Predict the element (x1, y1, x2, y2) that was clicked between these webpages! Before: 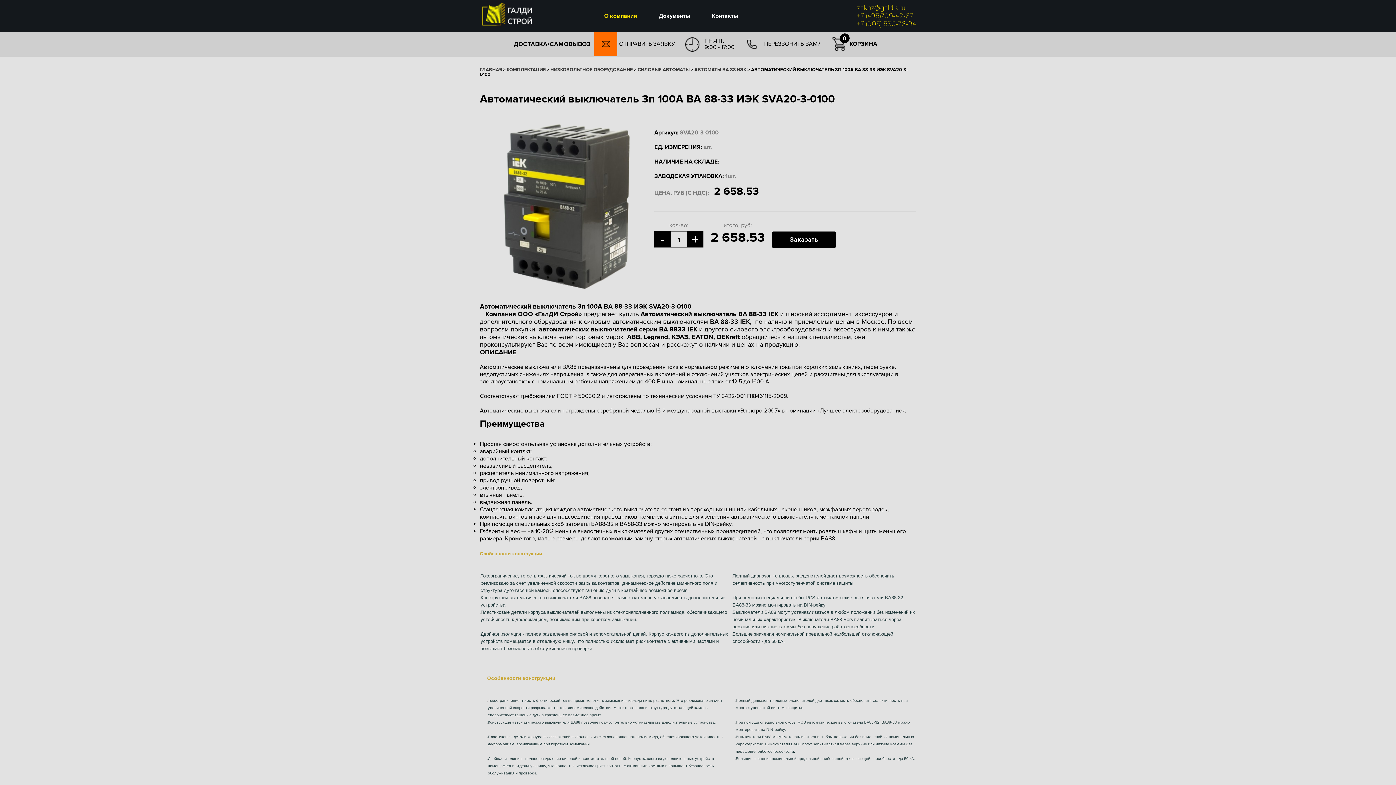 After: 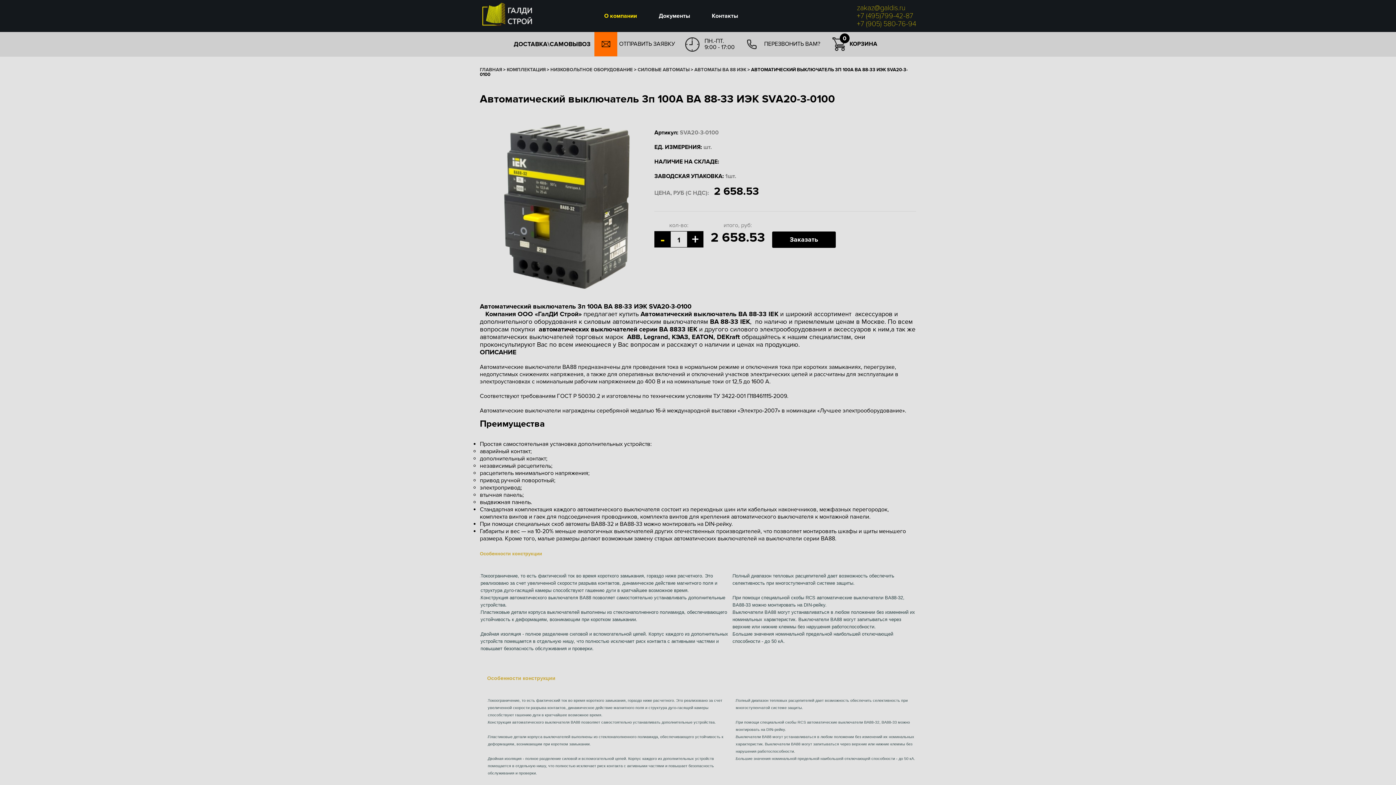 Action: bbox: (654, 231, 670, 247) label: -